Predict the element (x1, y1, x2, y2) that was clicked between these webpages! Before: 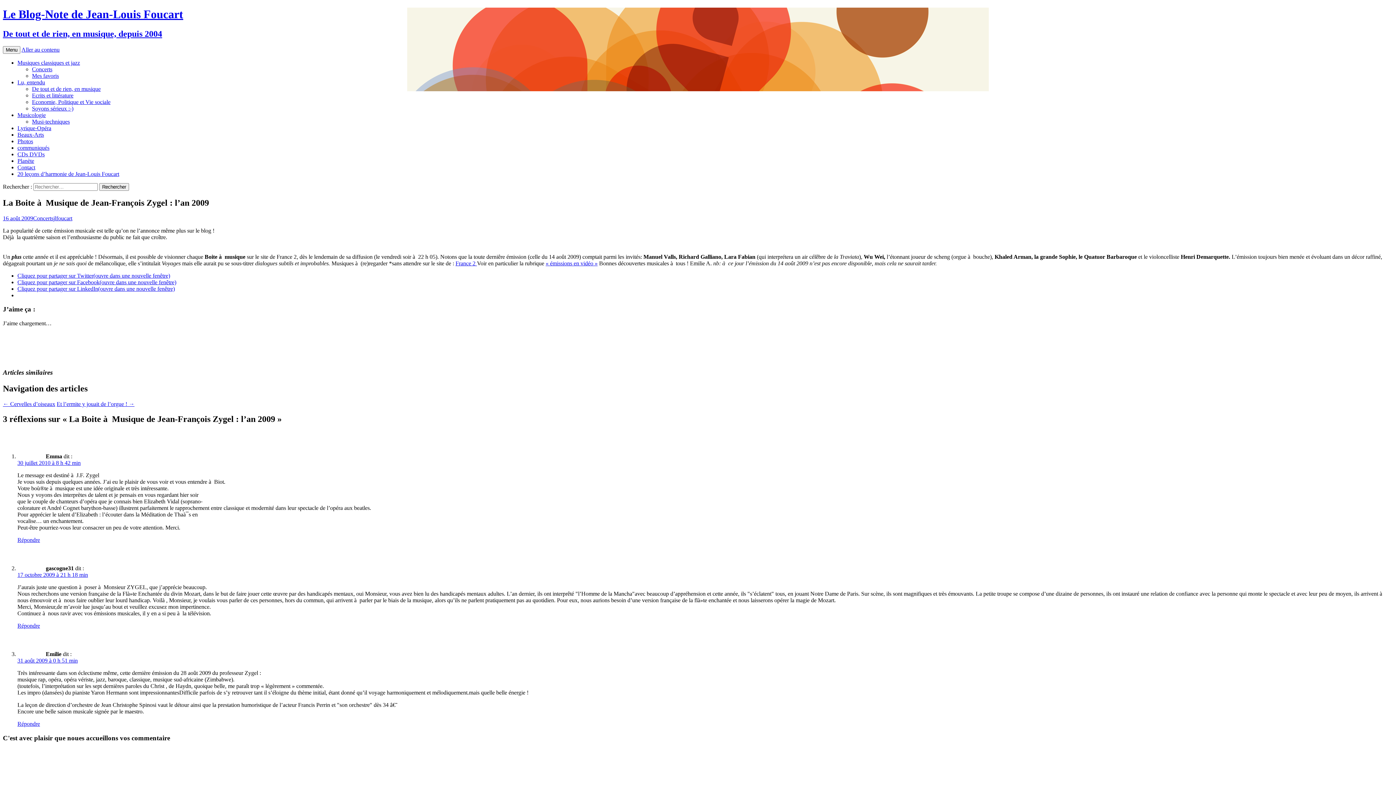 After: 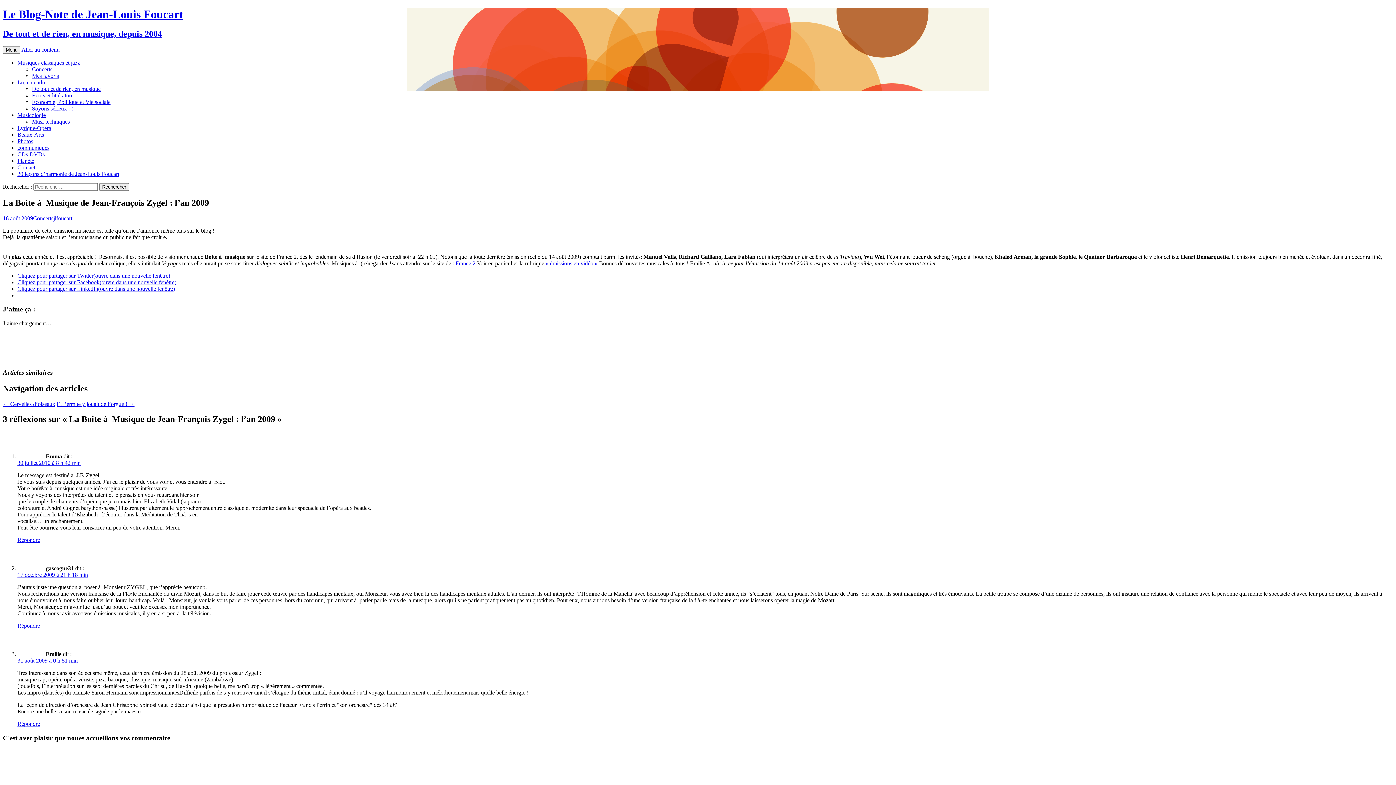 Action: label: Cliquez pour partager sur Twitter(ouvre dans une nouvelle fenêtre) bbox: (17, 272, 170, 278)